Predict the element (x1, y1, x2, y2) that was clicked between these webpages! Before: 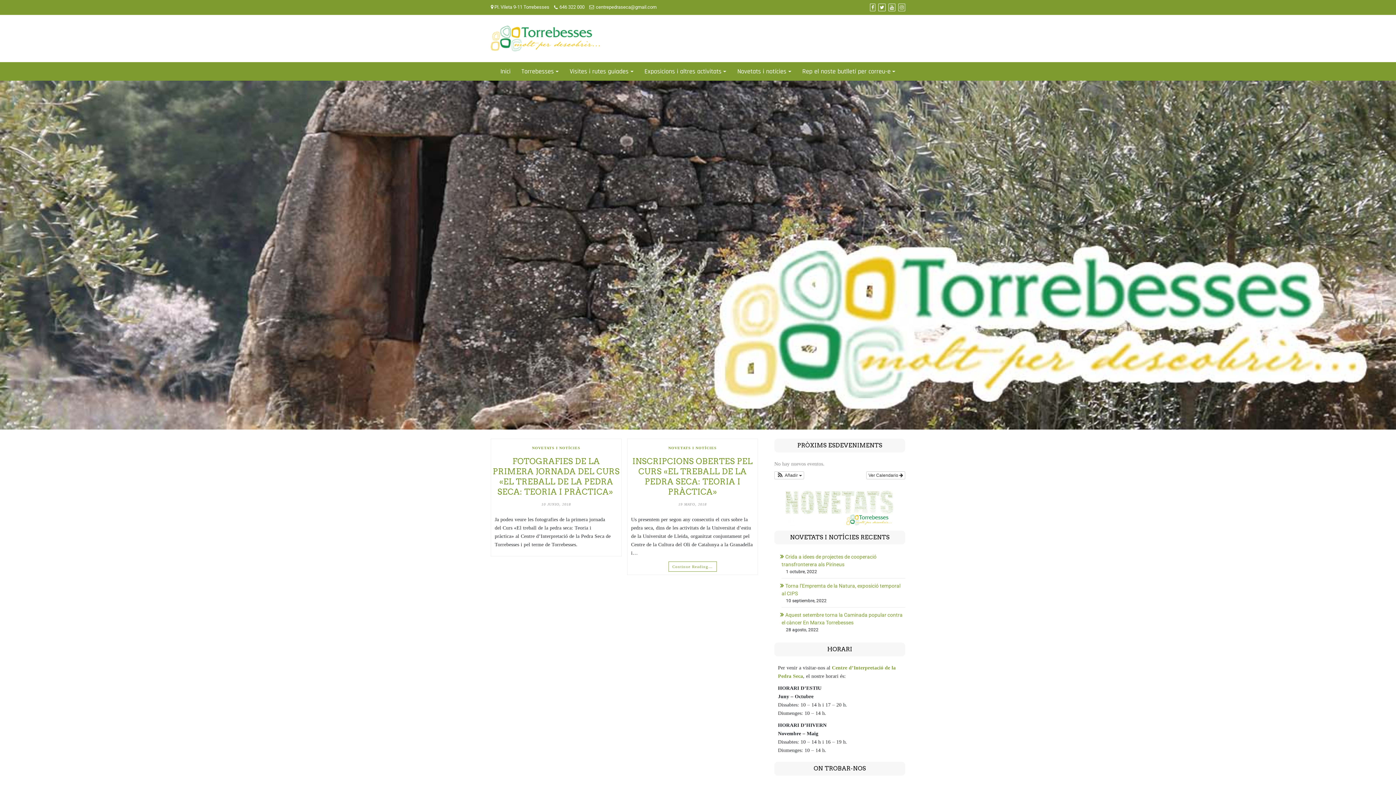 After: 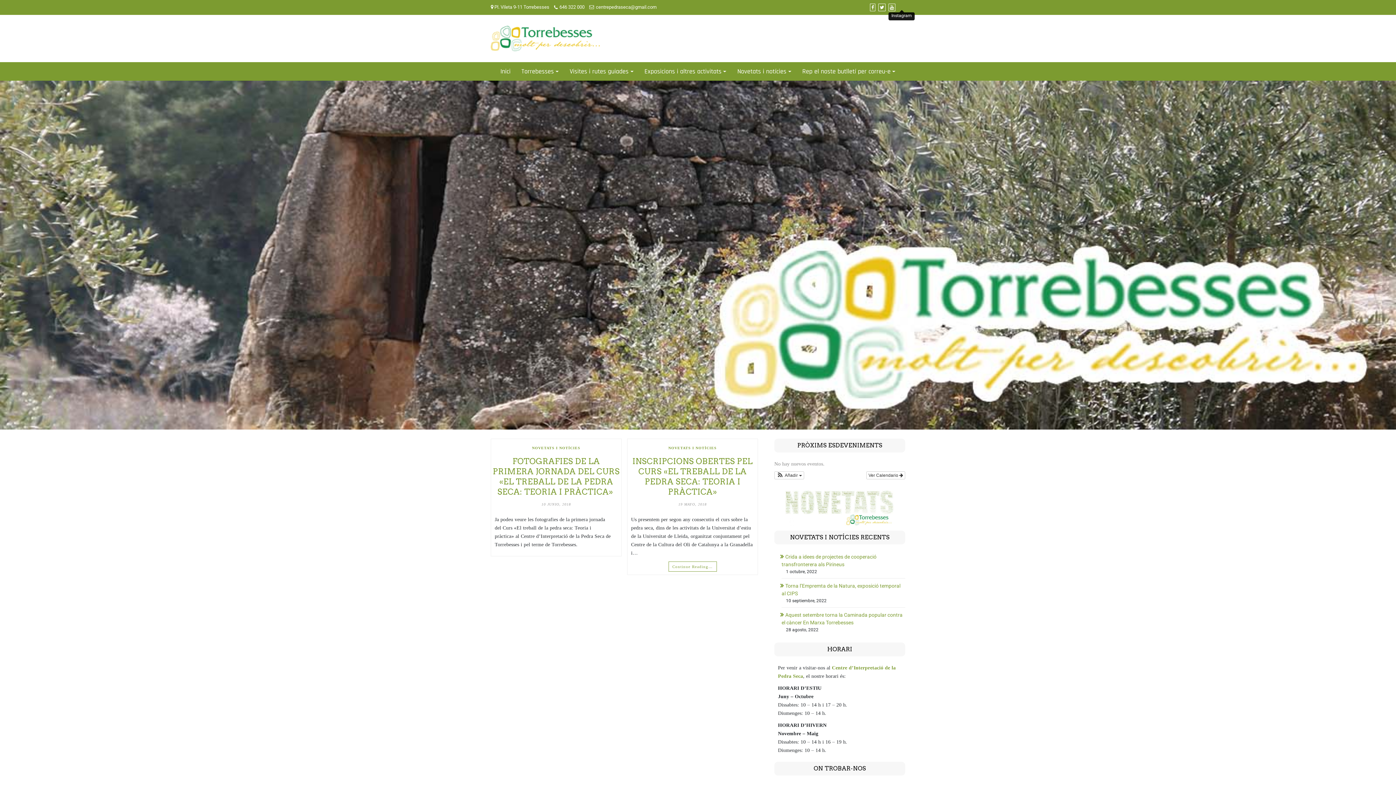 Action: bbox: (898, 4, 905, 10)